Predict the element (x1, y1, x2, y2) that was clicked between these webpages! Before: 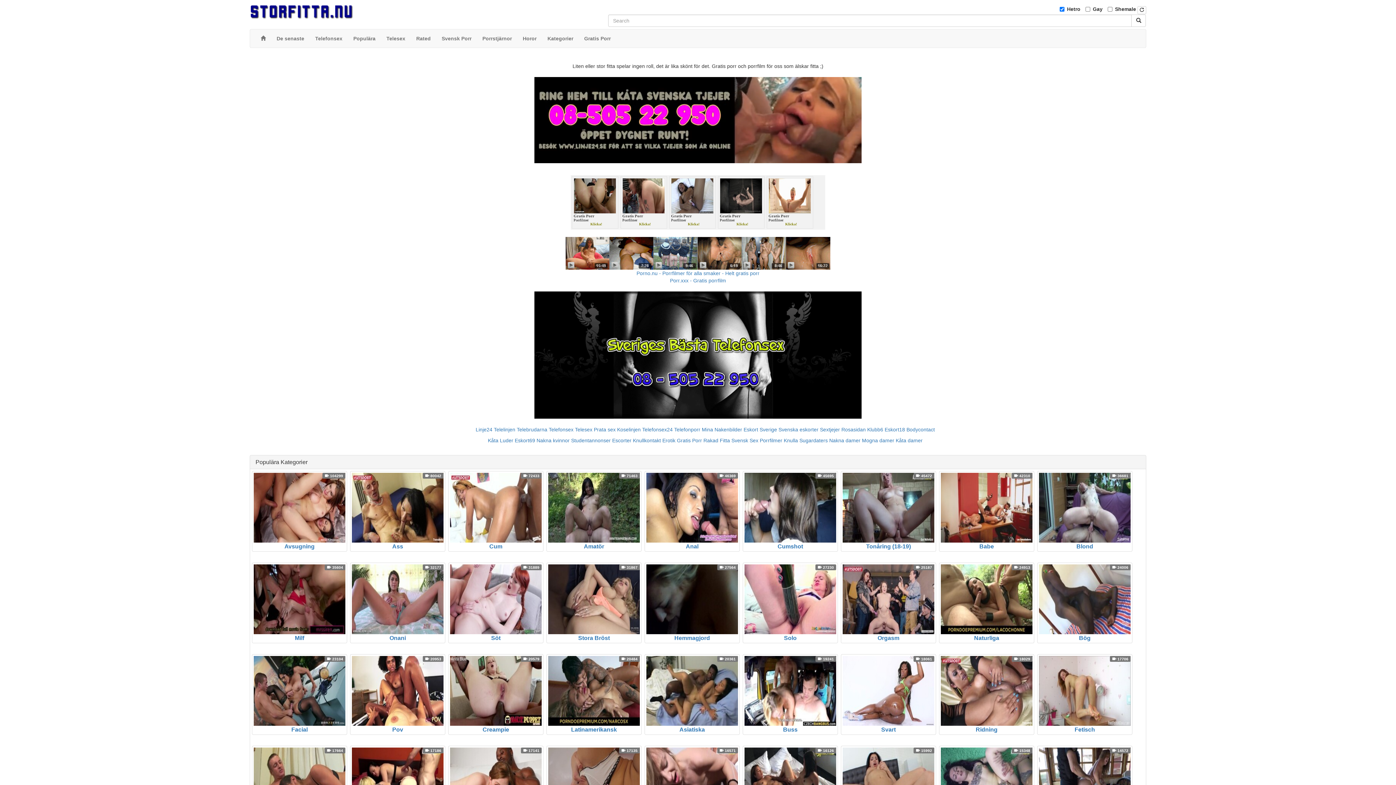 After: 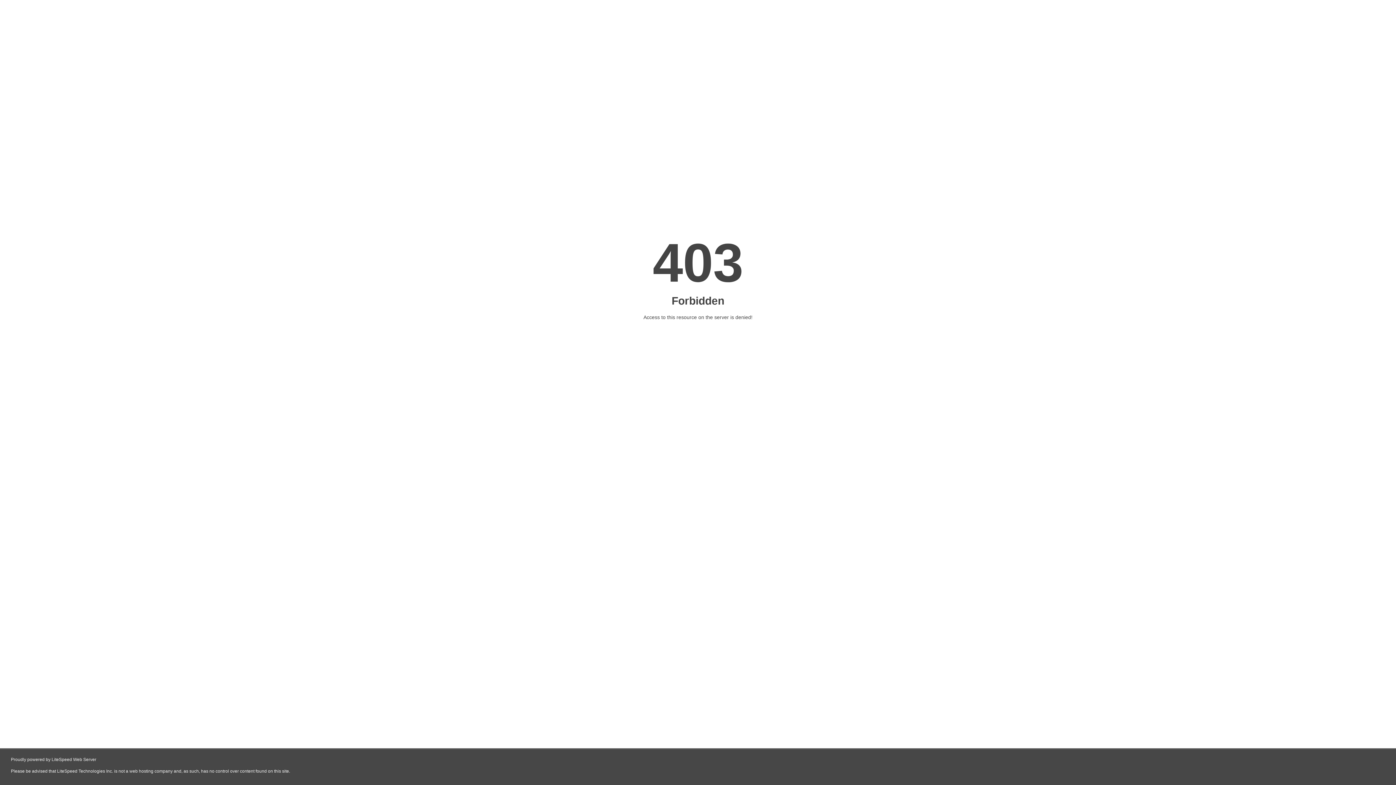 Action: label: Porno.nu - Porrfilmer för alla smaker - Helt gratis porr bbox: (636, 270, 759, 276)